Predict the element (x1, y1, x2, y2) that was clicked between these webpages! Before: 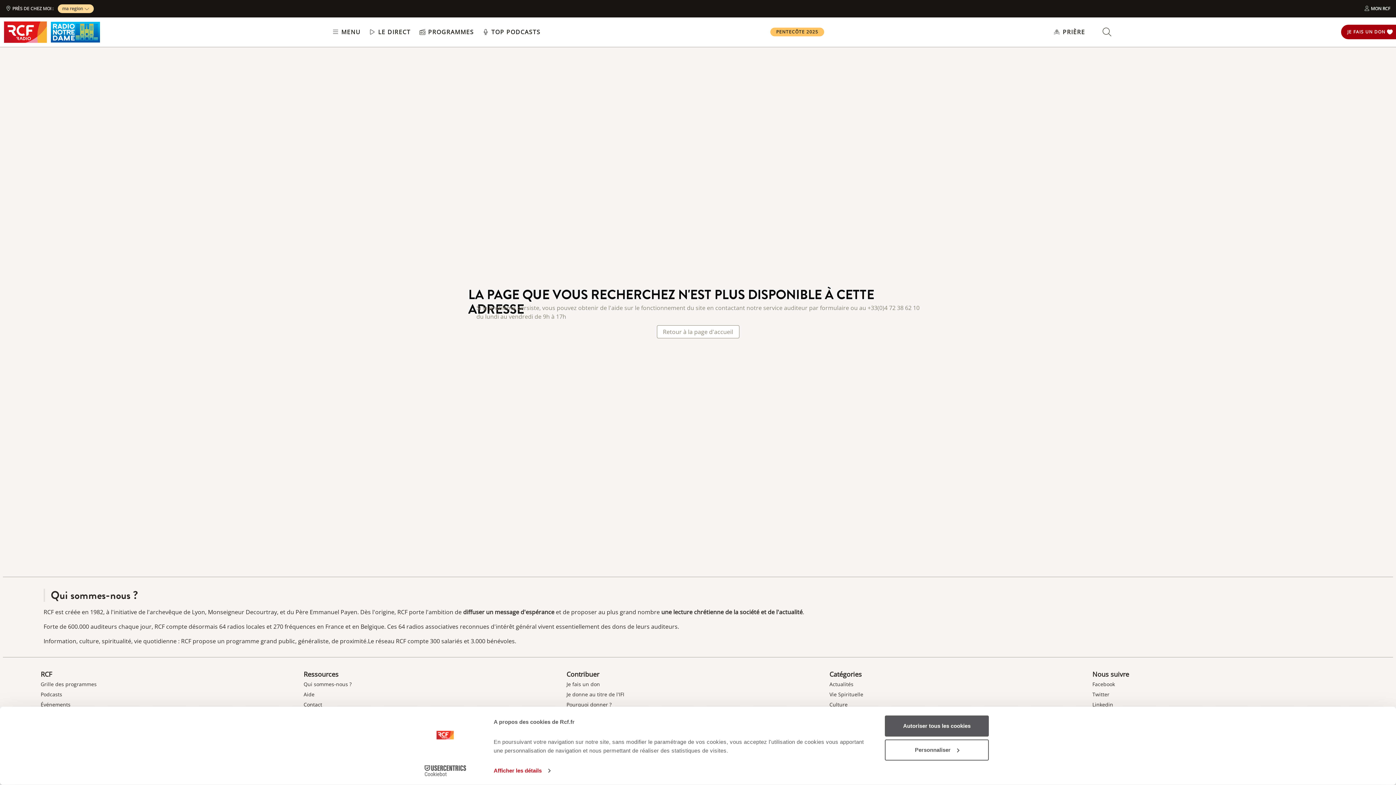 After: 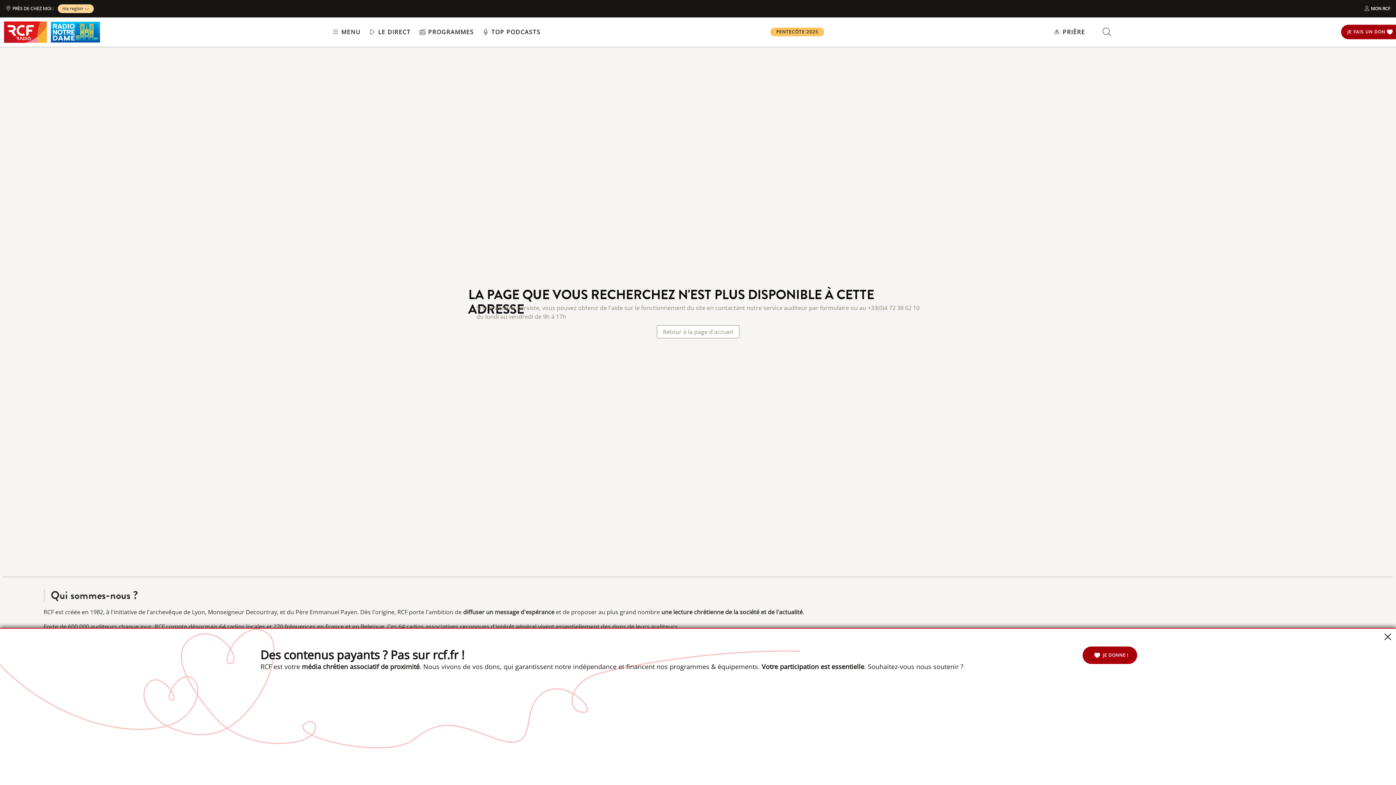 Action: label: Autoriser tous les cookies bbox: (885, 715, 989, 737)